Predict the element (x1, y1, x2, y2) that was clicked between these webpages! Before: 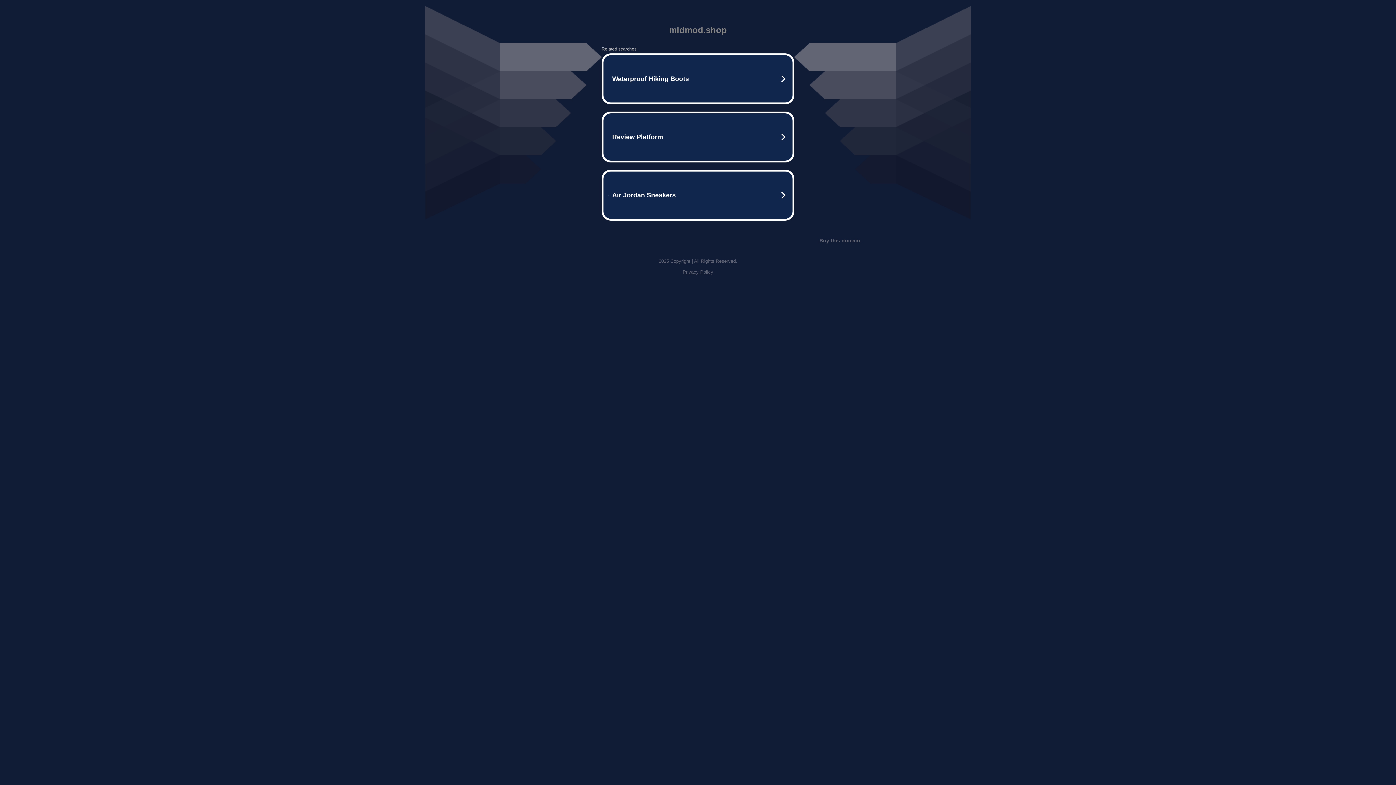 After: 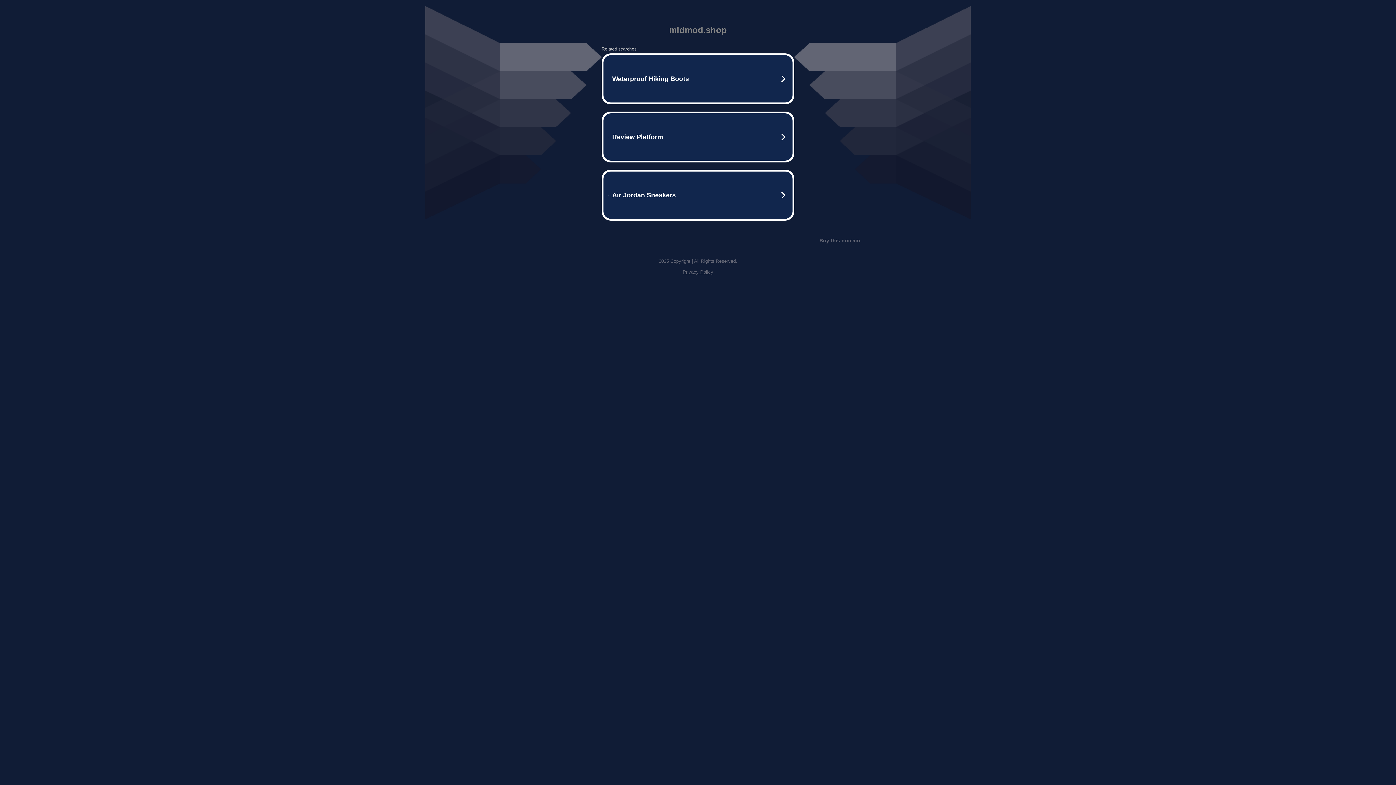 Action: label: Buy this domain. bbox: (819, 237, 861, 243)